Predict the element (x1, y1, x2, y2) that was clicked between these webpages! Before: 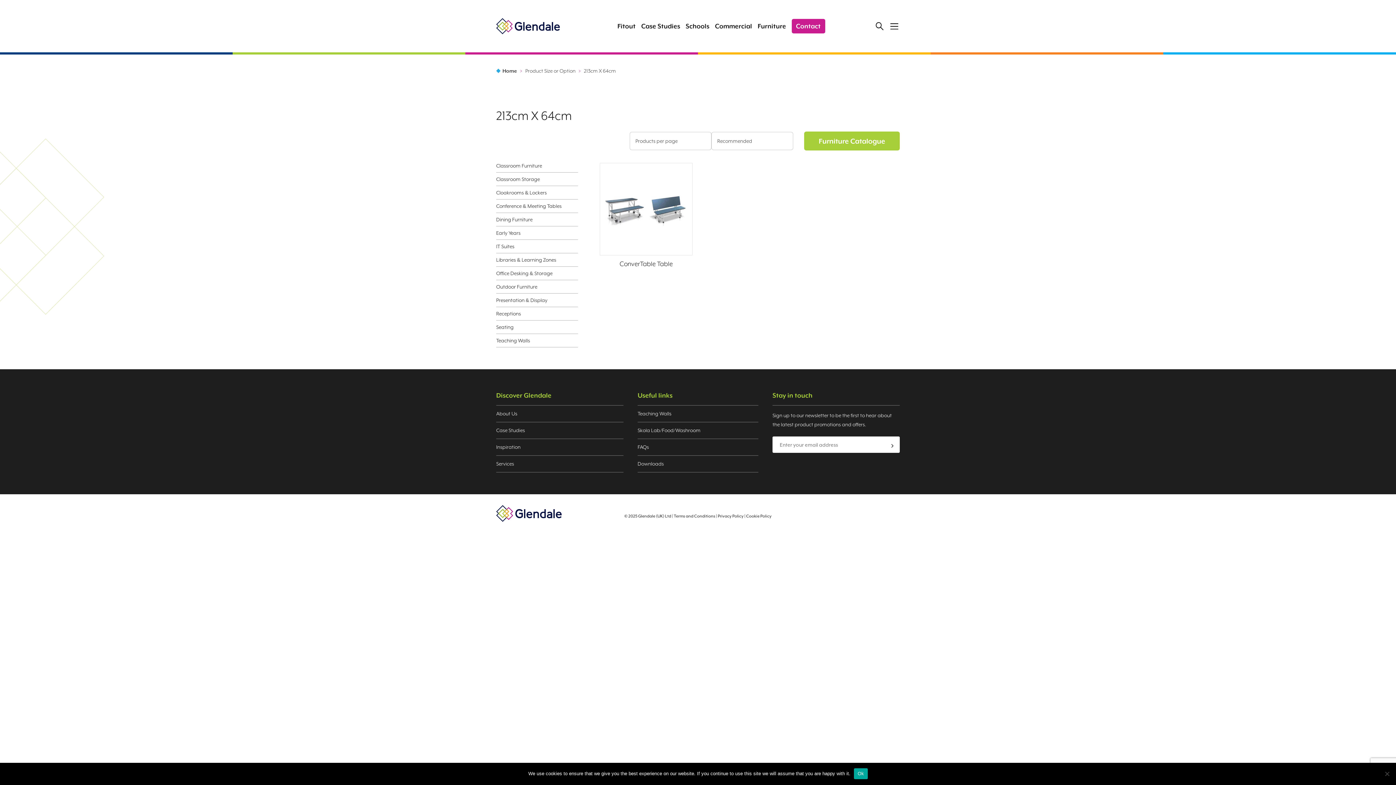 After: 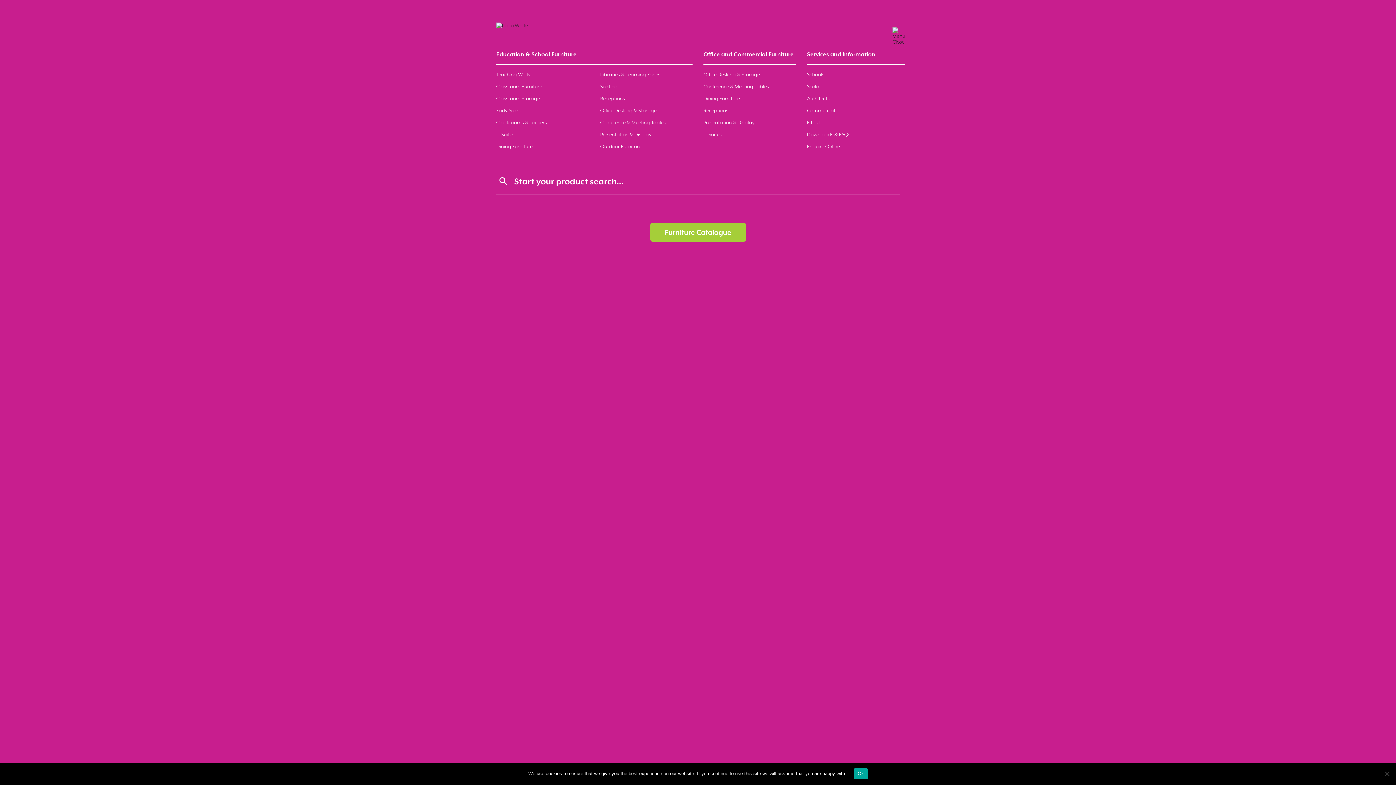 Action: bbox: (889, 20, 900, 31)